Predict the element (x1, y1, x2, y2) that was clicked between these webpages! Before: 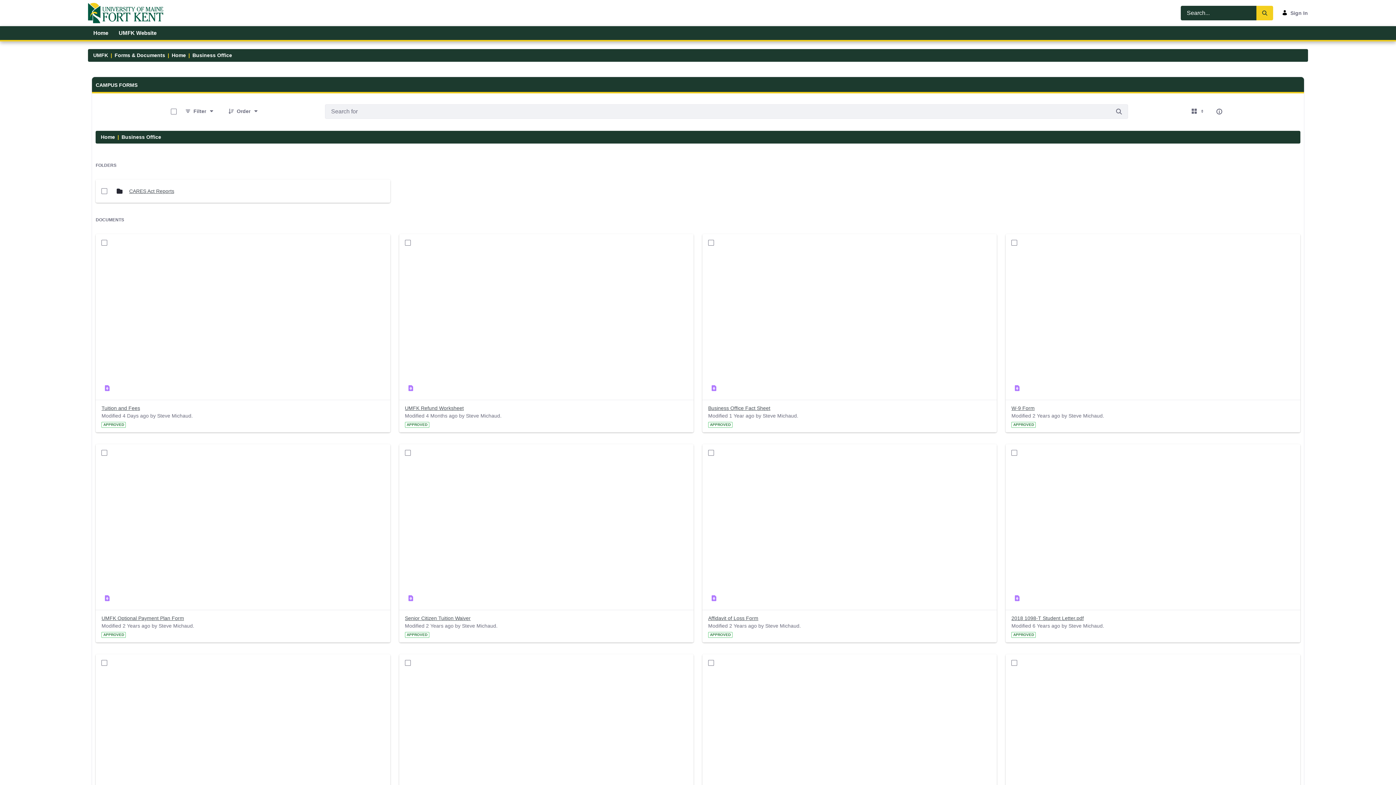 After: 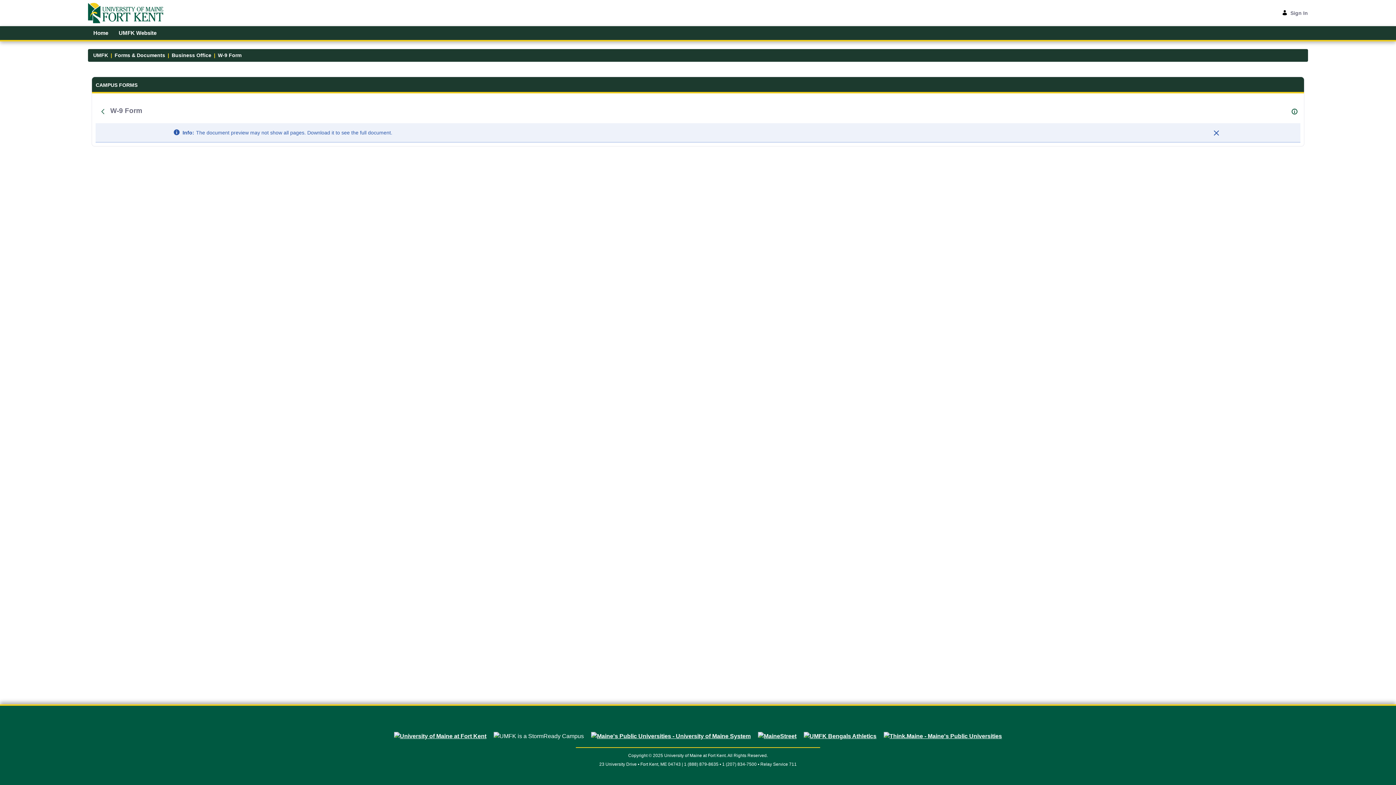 Action: label: W-9 Form bbox: (1011, 404, 1035, 412)